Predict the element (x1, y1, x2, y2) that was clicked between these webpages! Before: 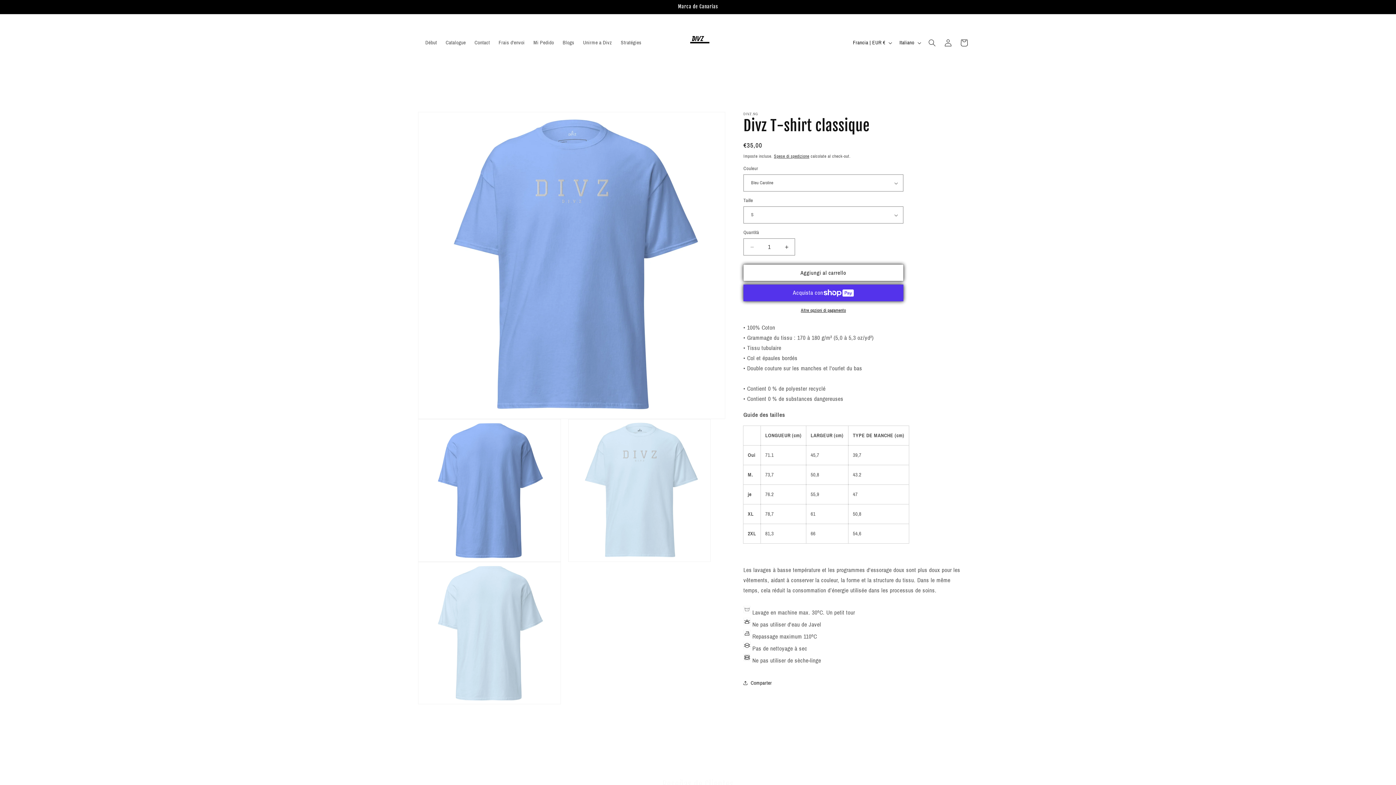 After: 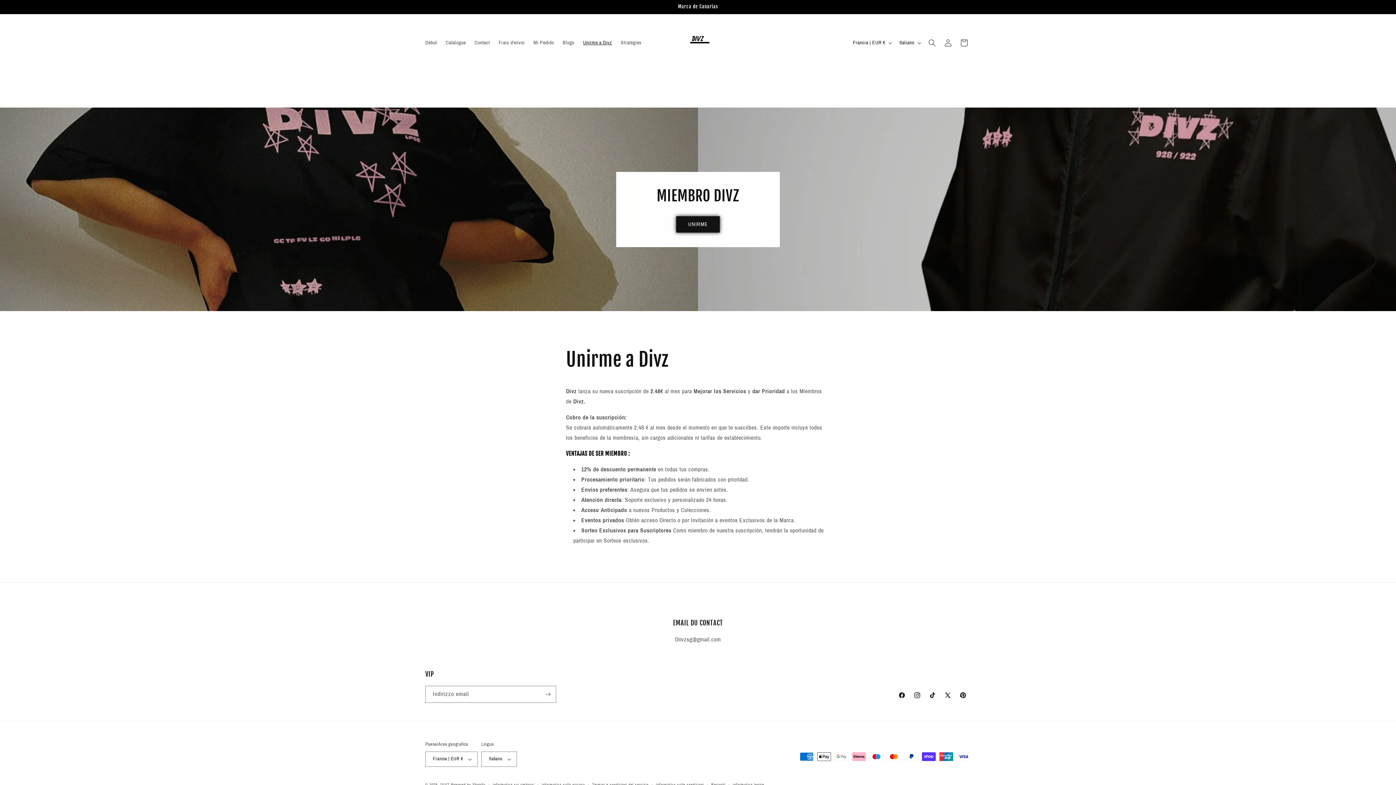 Action: label: Unirme a Divz bbox: (578, 35, 616, 50)